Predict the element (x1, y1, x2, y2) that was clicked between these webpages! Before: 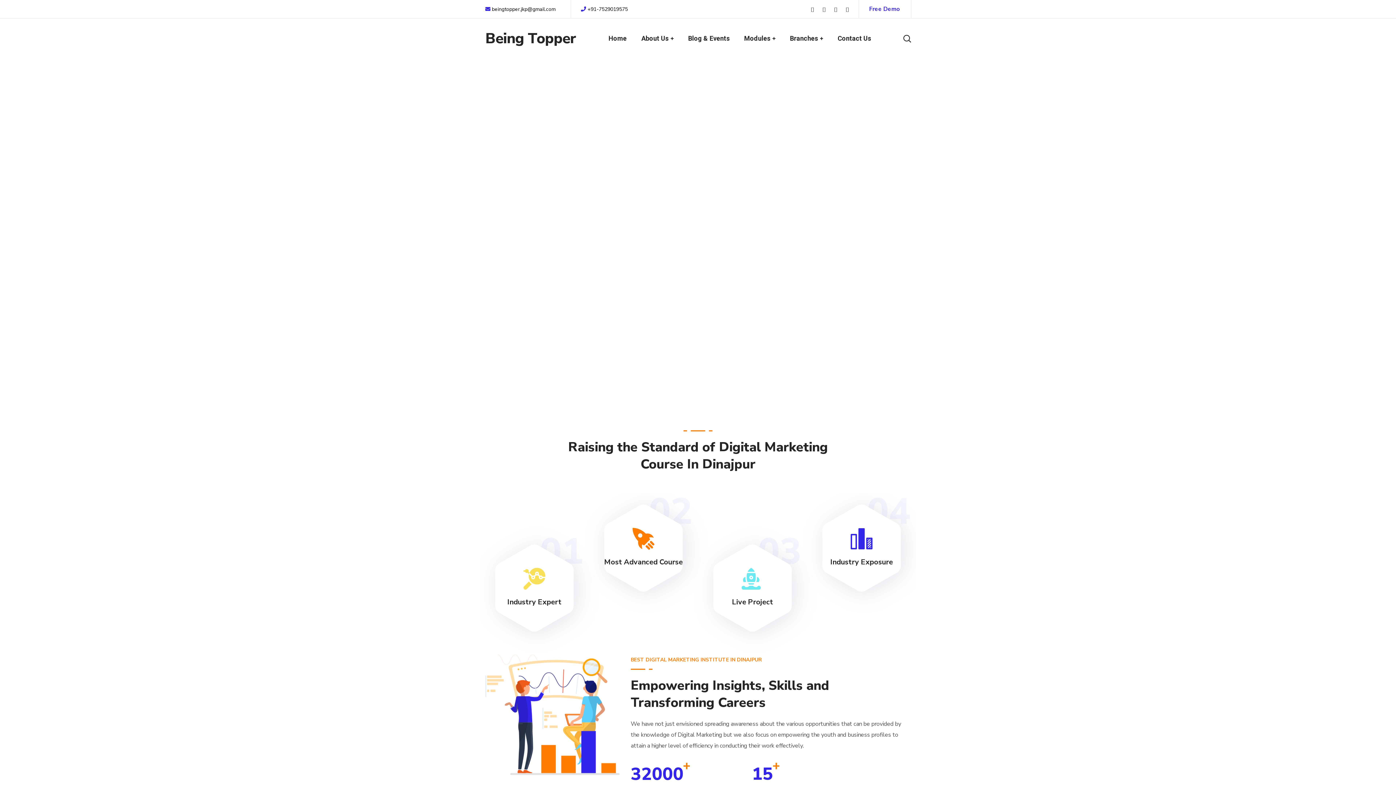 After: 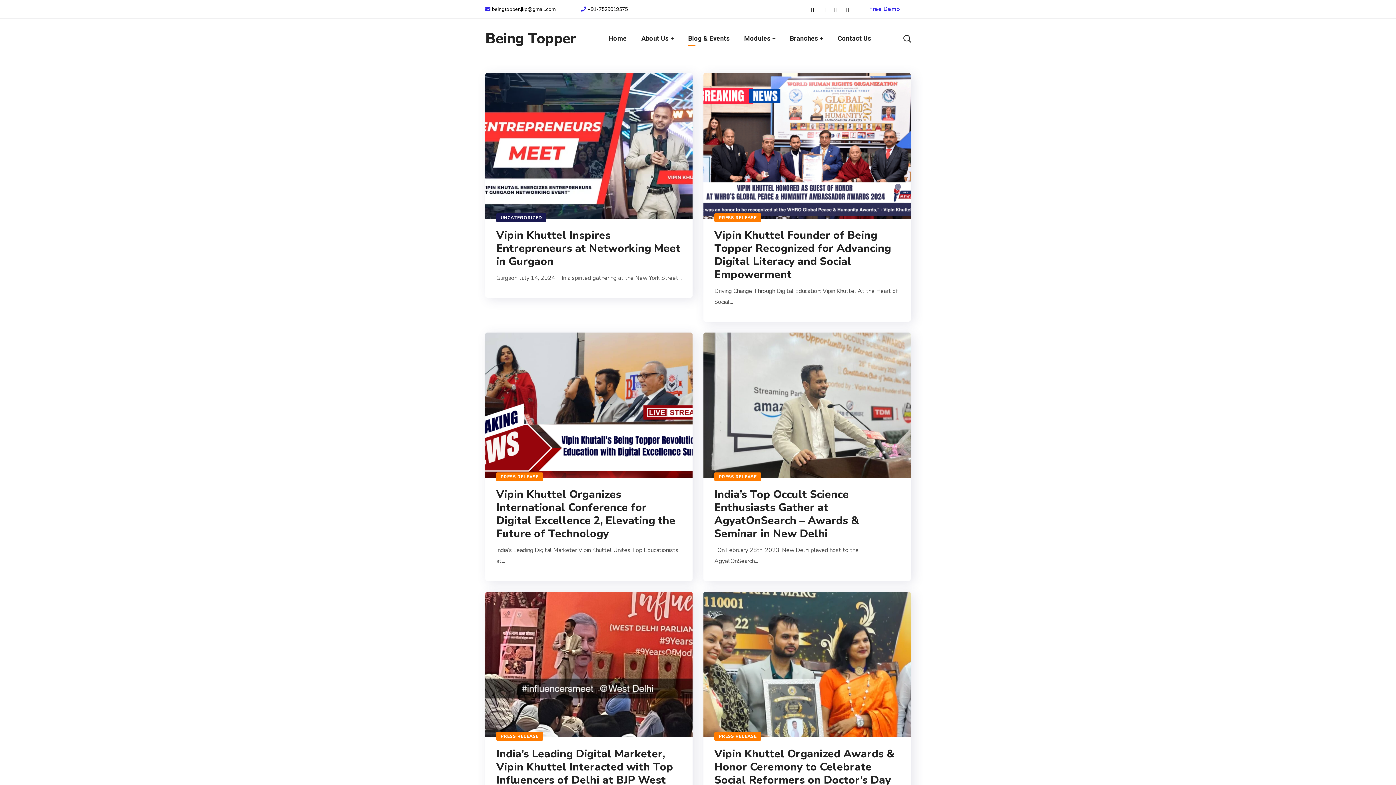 Action: label: Blog & Events bbox: (681, 18, 737, 58)